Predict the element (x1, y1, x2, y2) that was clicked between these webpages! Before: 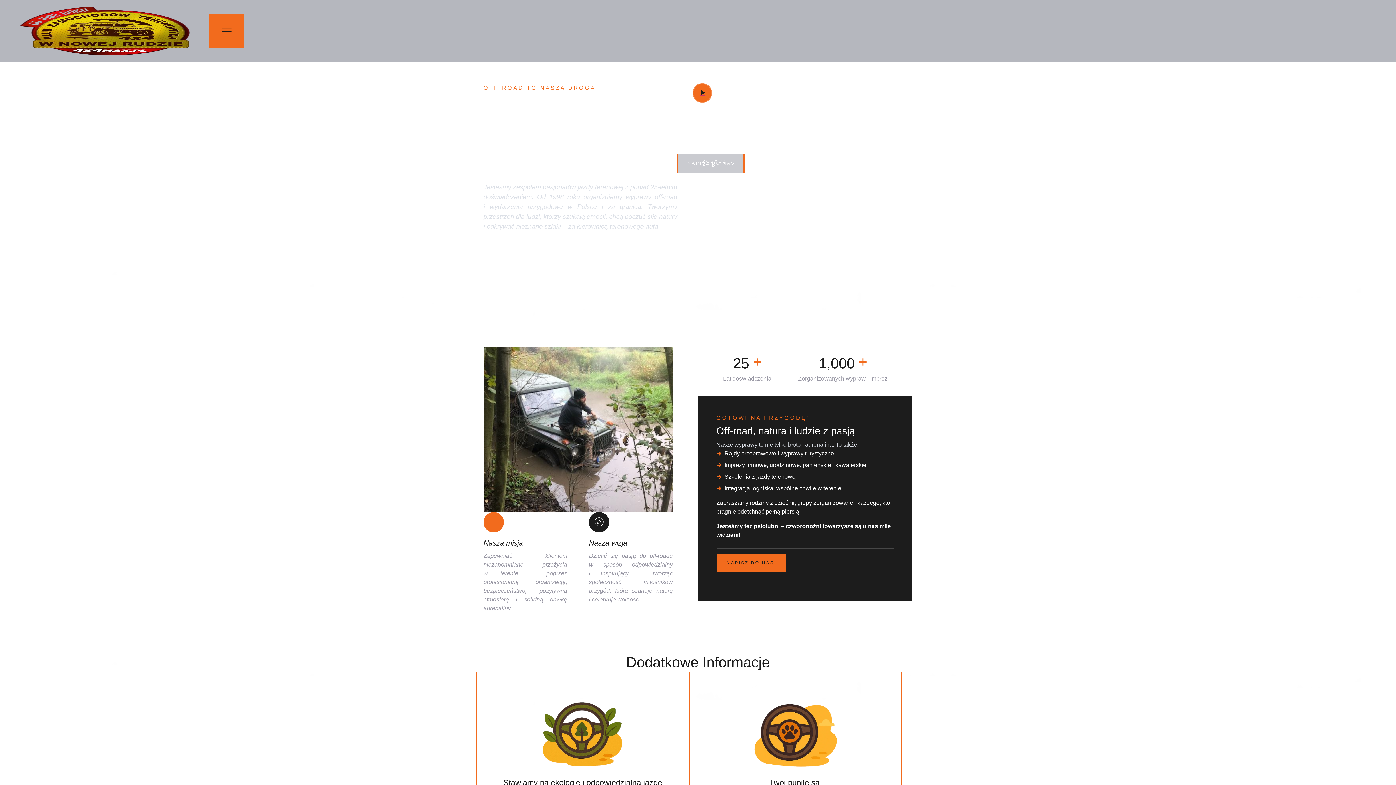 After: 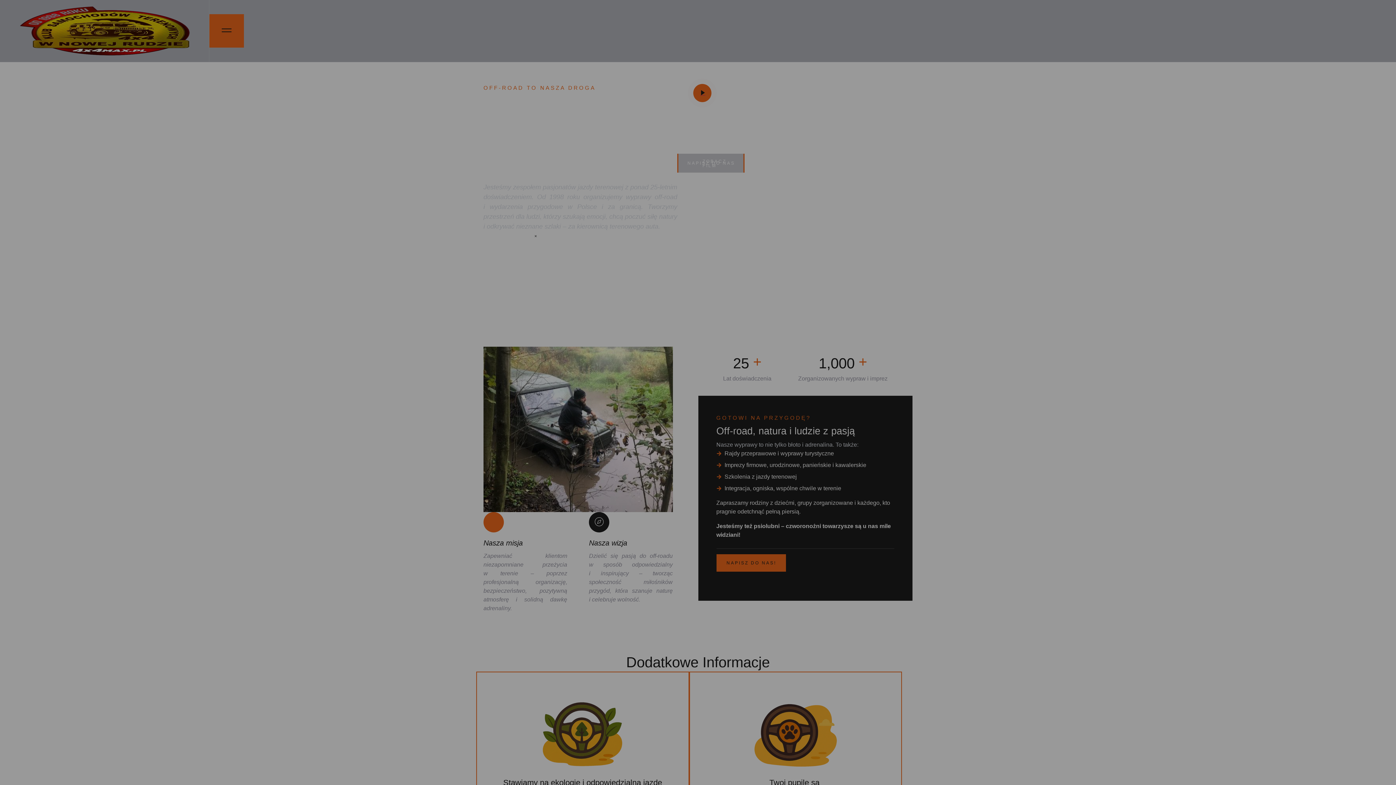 Action: label: video-button bbox: (693, 84, 711, 102)